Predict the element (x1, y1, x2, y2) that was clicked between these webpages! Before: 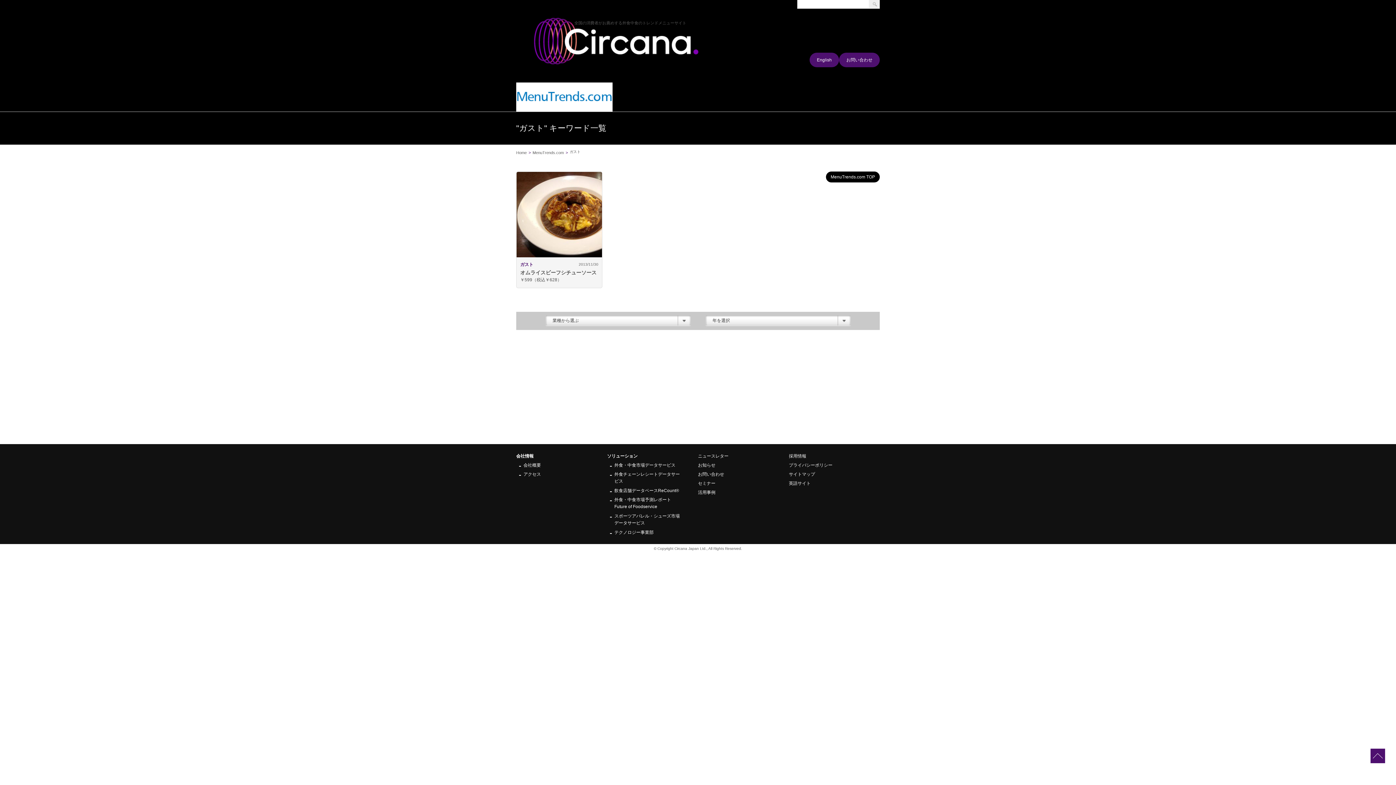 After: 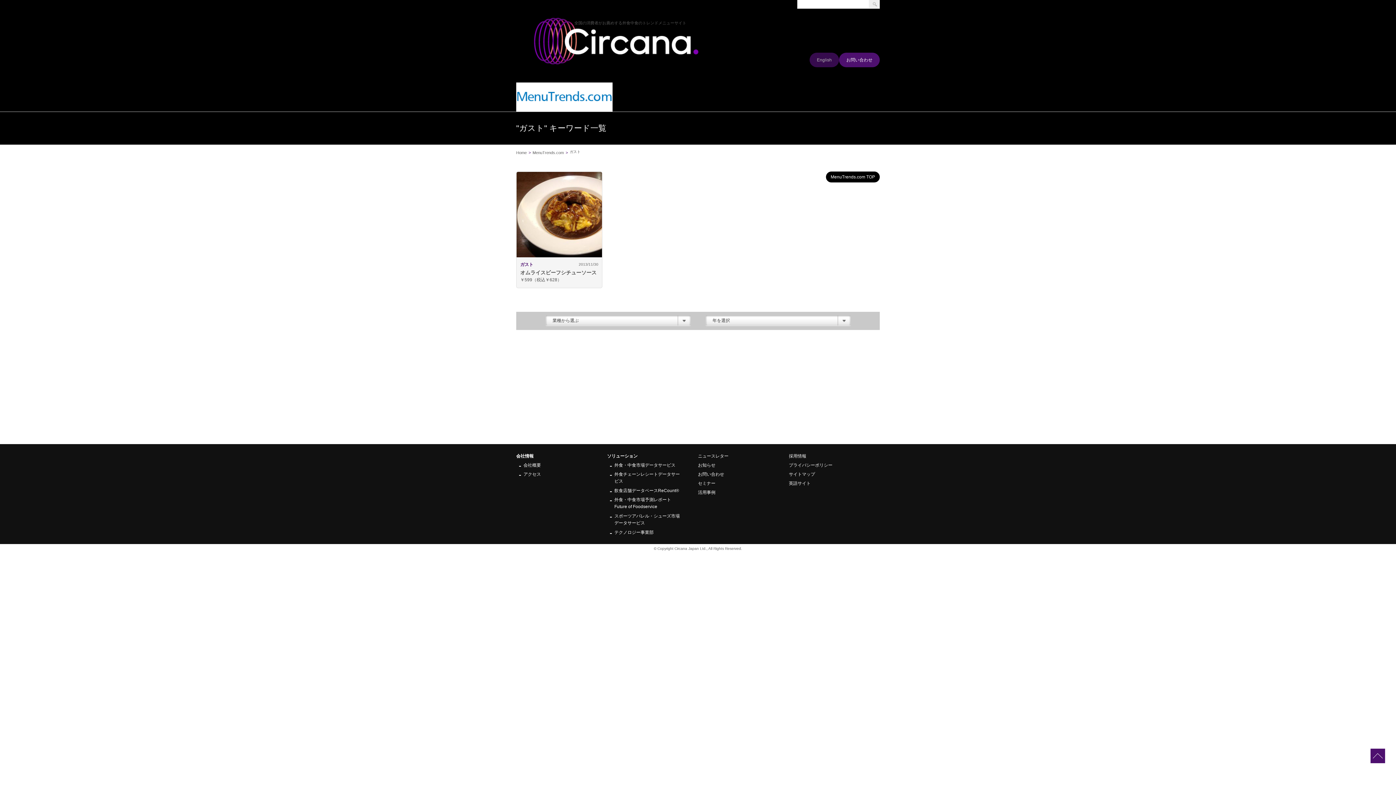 Action: bbox: (809, 52, 839, 67) label: English